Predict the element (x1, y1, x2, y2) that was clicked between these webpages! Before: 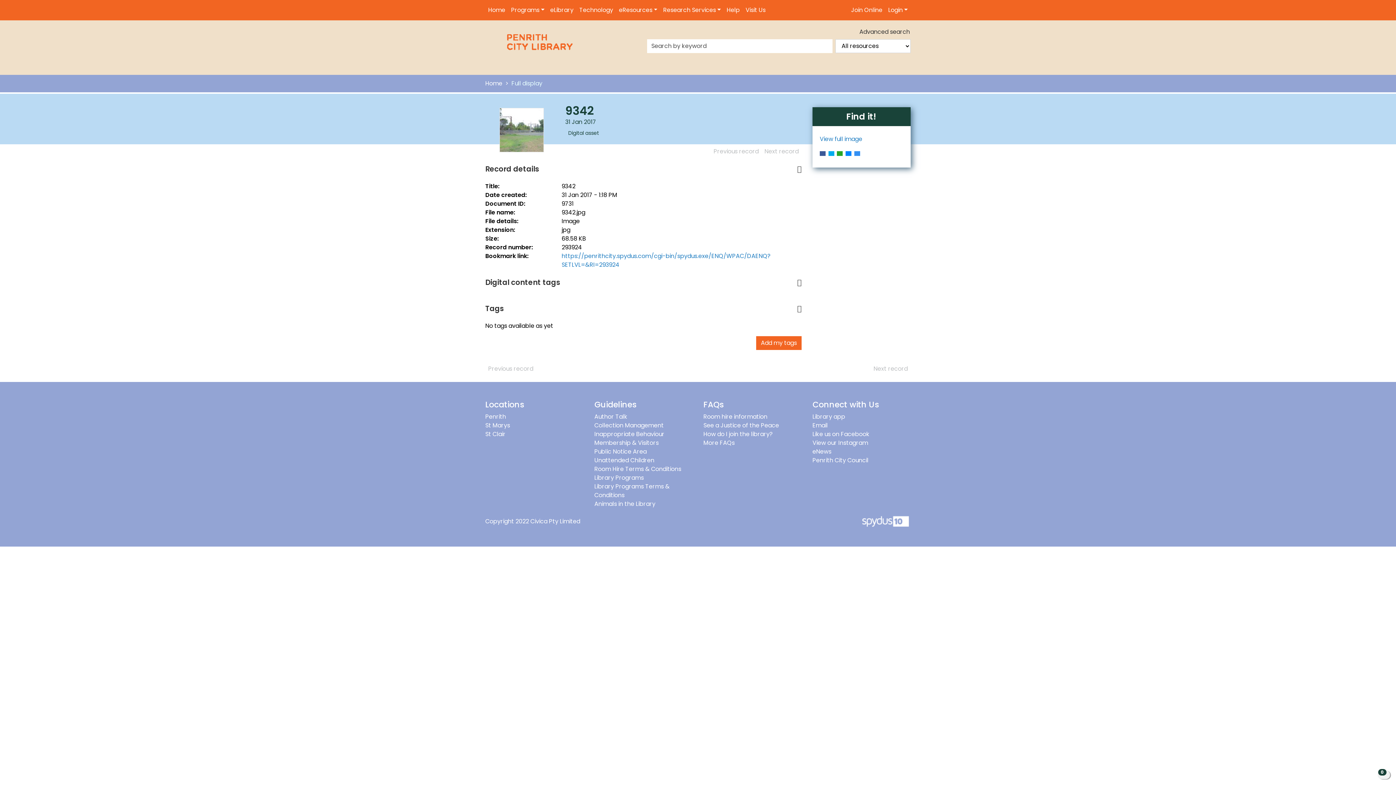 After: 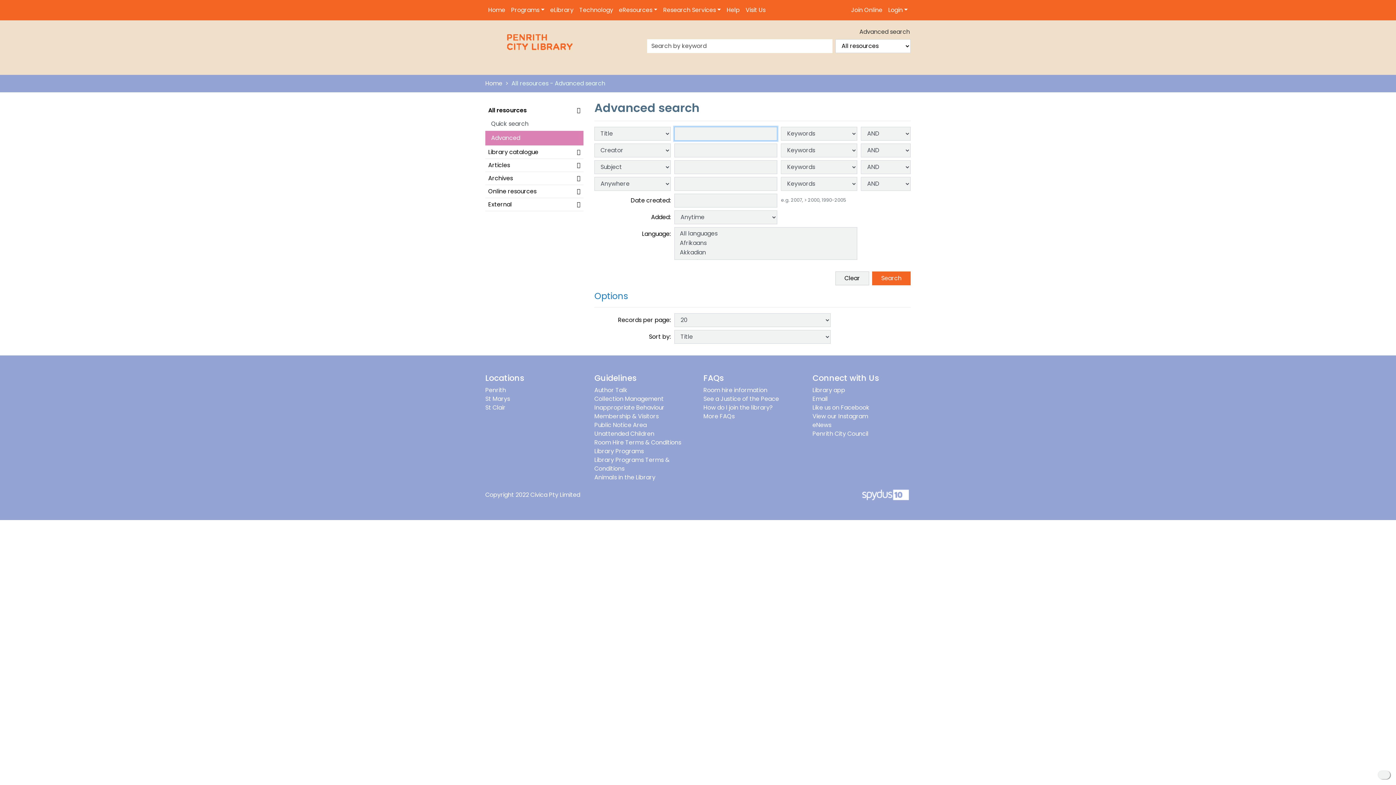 Action: label: Advanced search bbox: (859, 27, 910, 36)